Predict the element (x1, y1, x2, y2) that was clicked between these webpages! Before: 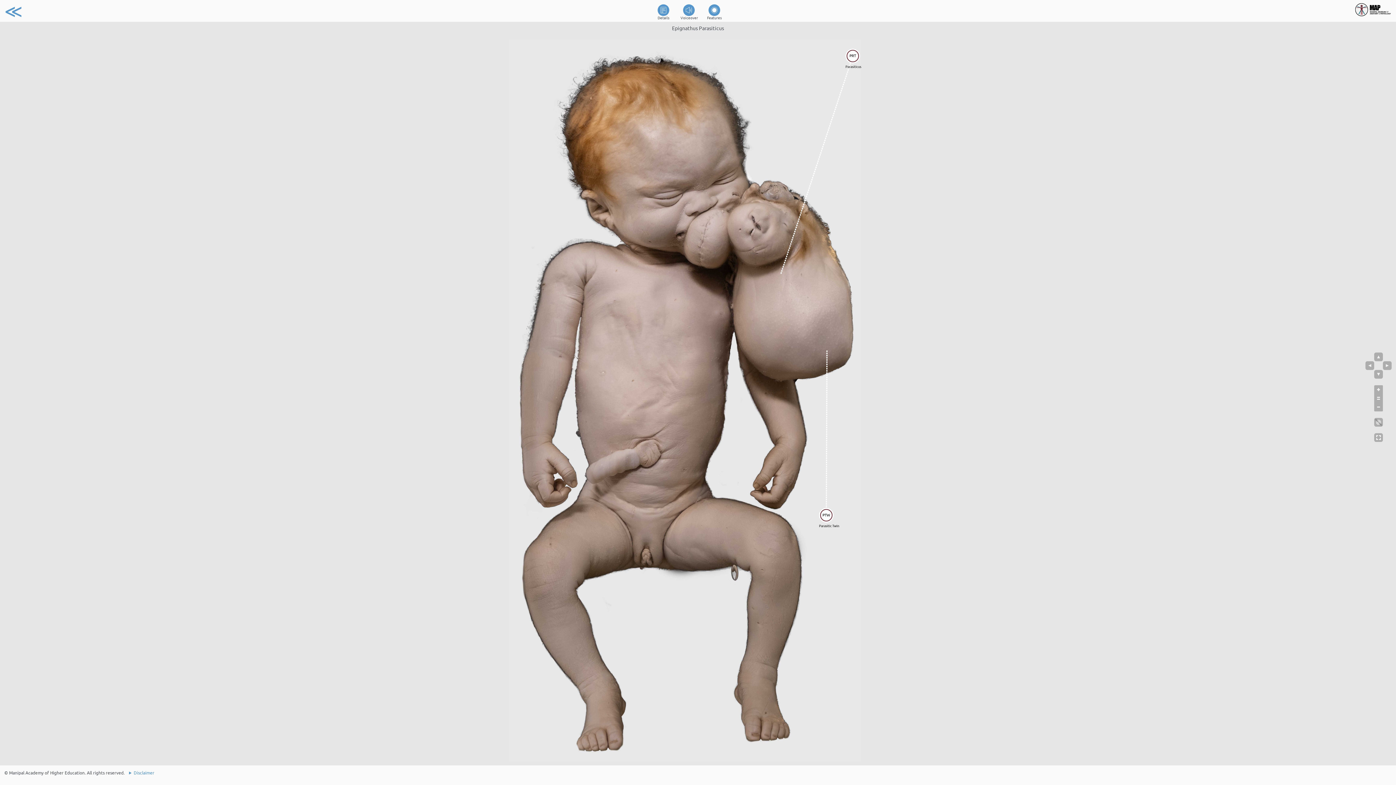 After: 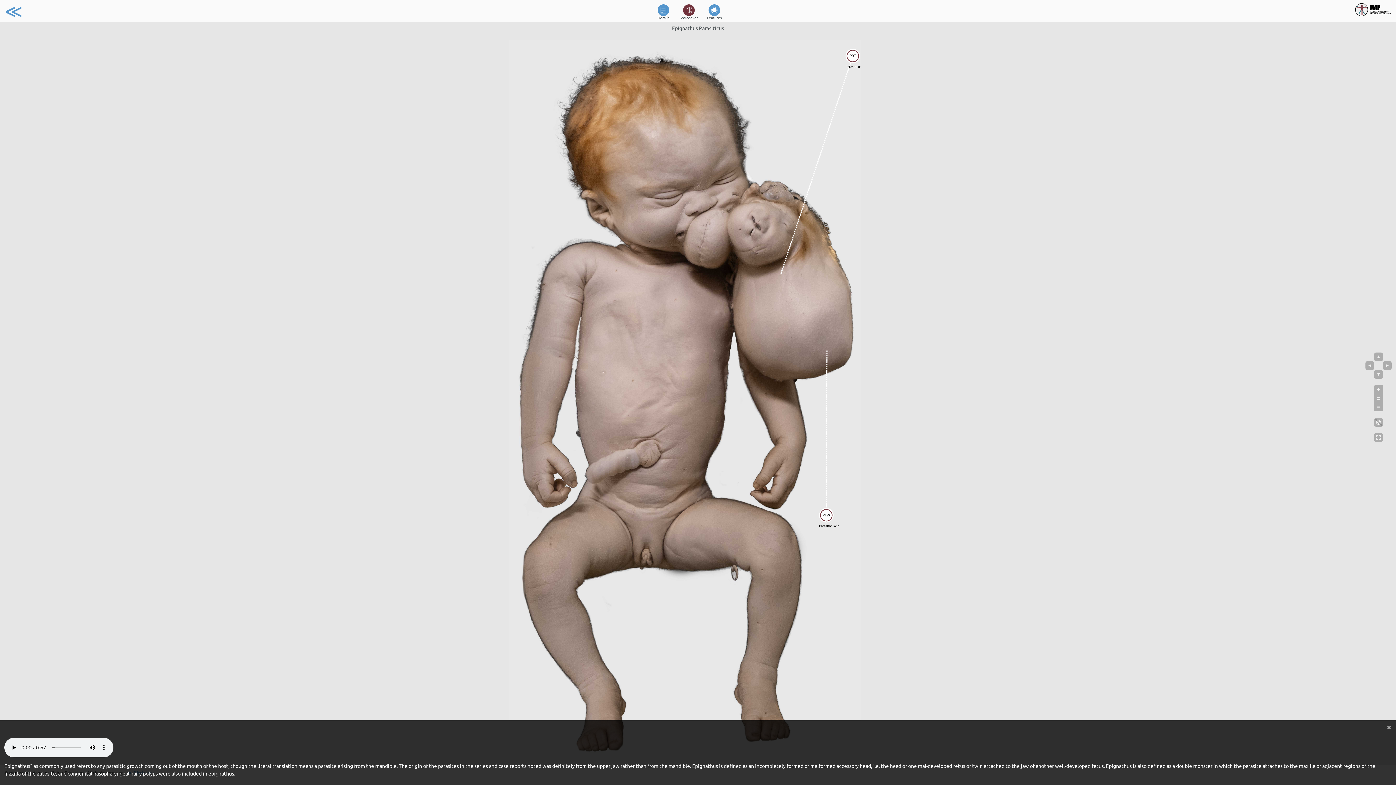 Action: label: Voiceover bbox: (676, 0, 701, 21)